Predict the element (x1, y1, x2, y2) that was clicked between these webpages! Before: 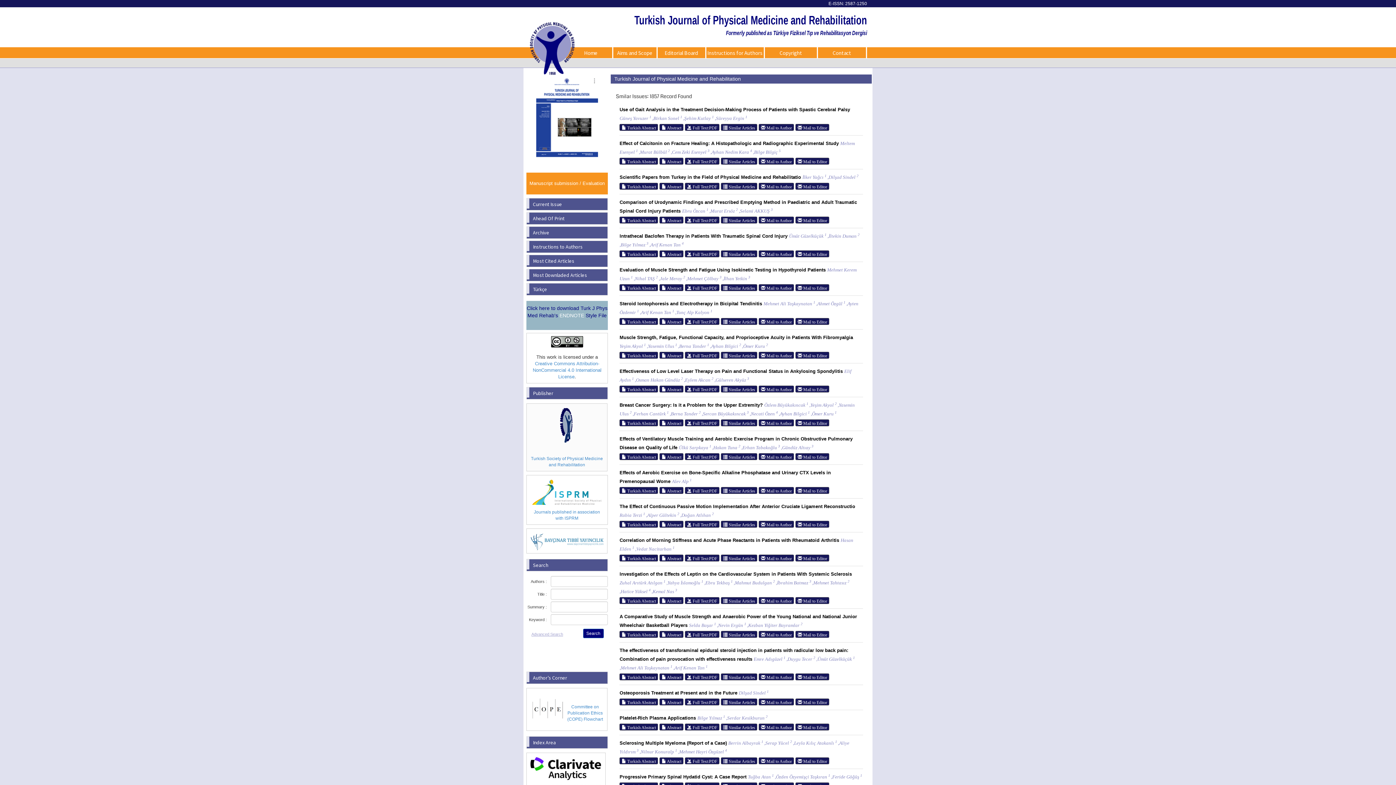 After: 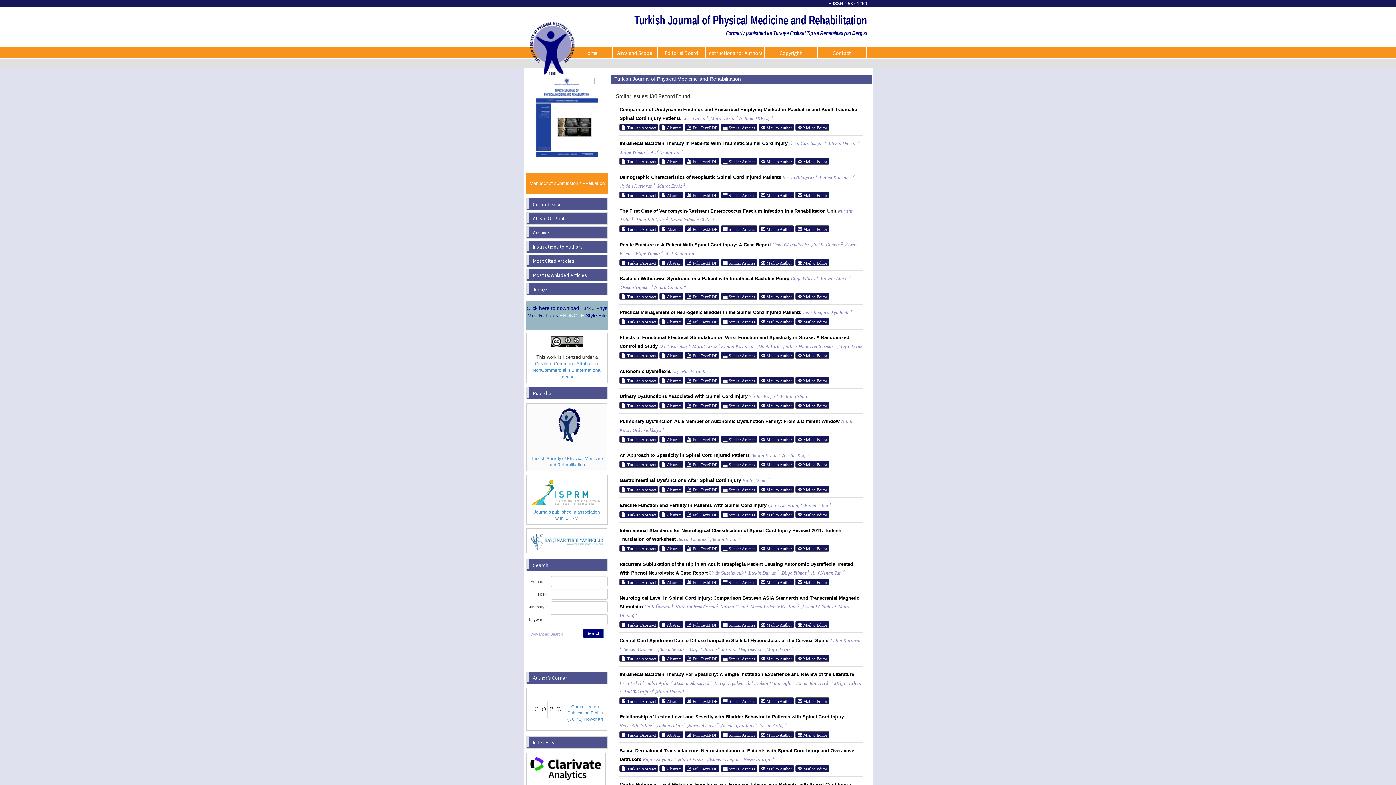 Action: label:  Similar Articles bbox: (721, 250, 757, 257)